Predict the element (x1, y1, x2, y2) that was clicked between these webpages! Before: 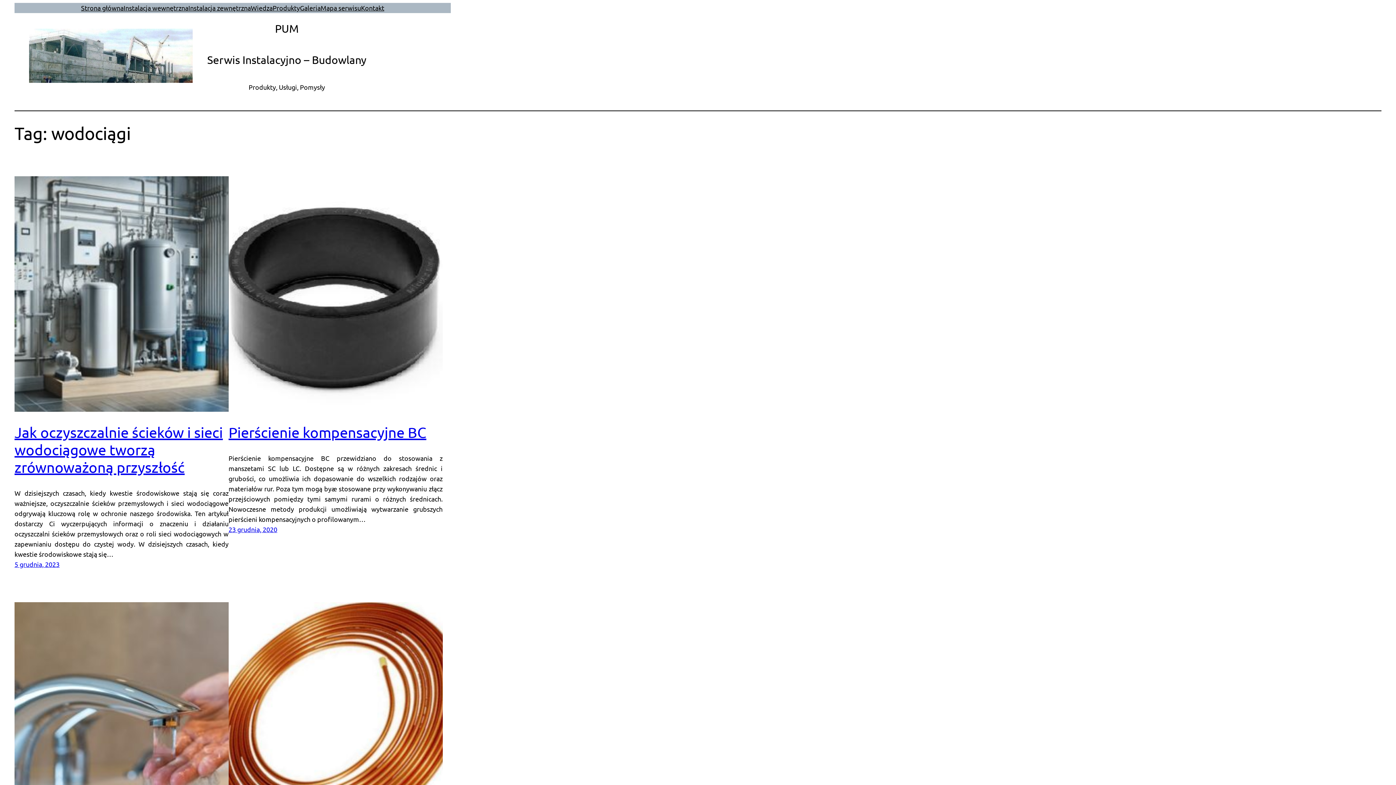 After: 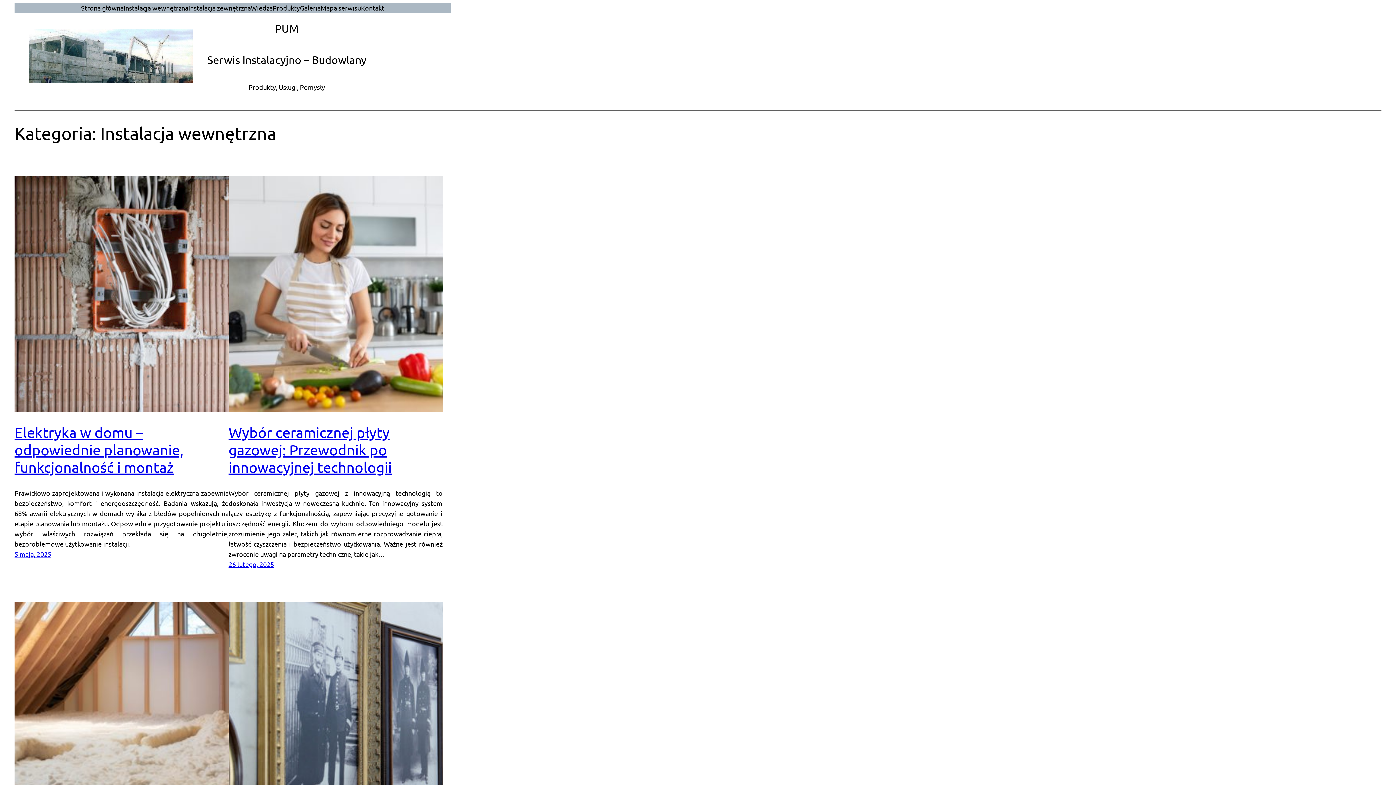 Action: bbox: (123, 2, 188, 13) label: Instalacja wewnętrzna